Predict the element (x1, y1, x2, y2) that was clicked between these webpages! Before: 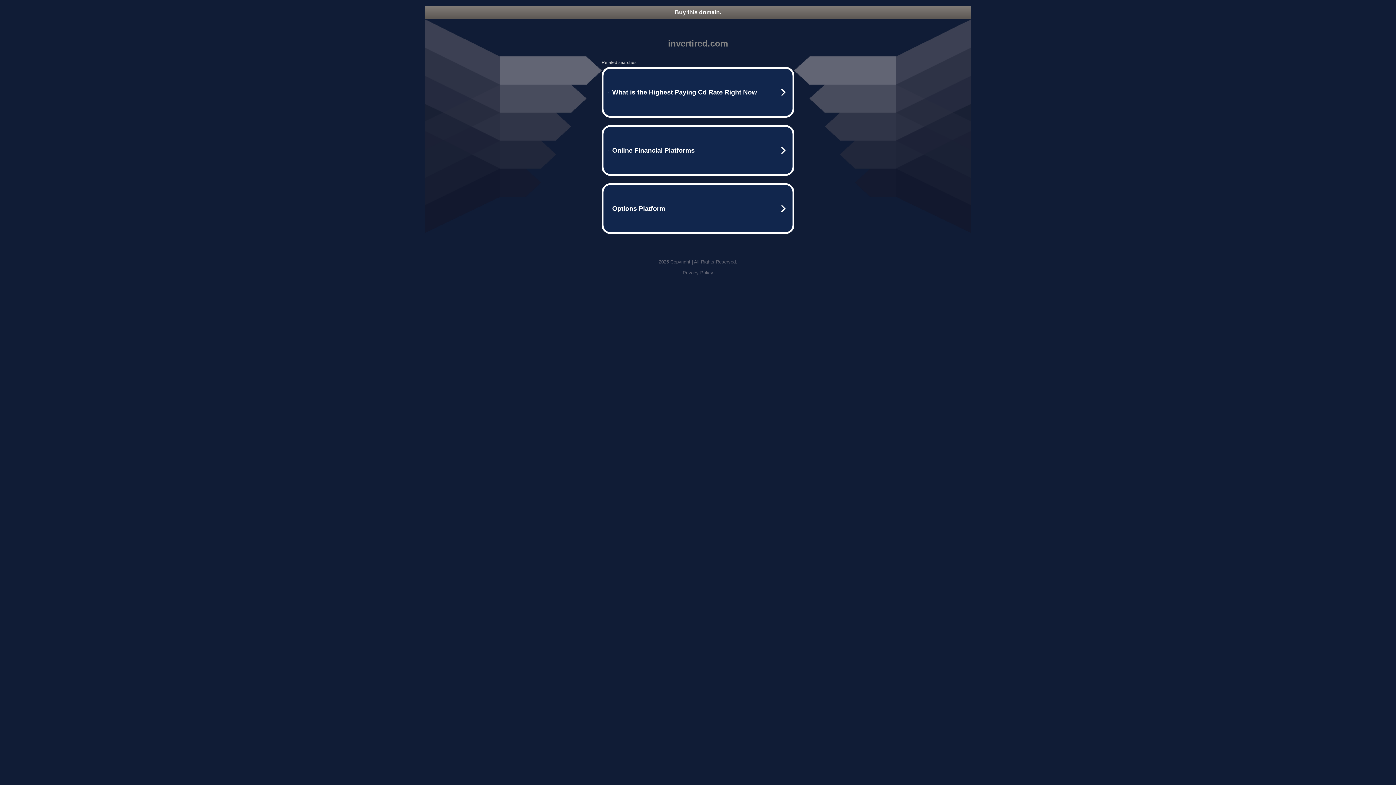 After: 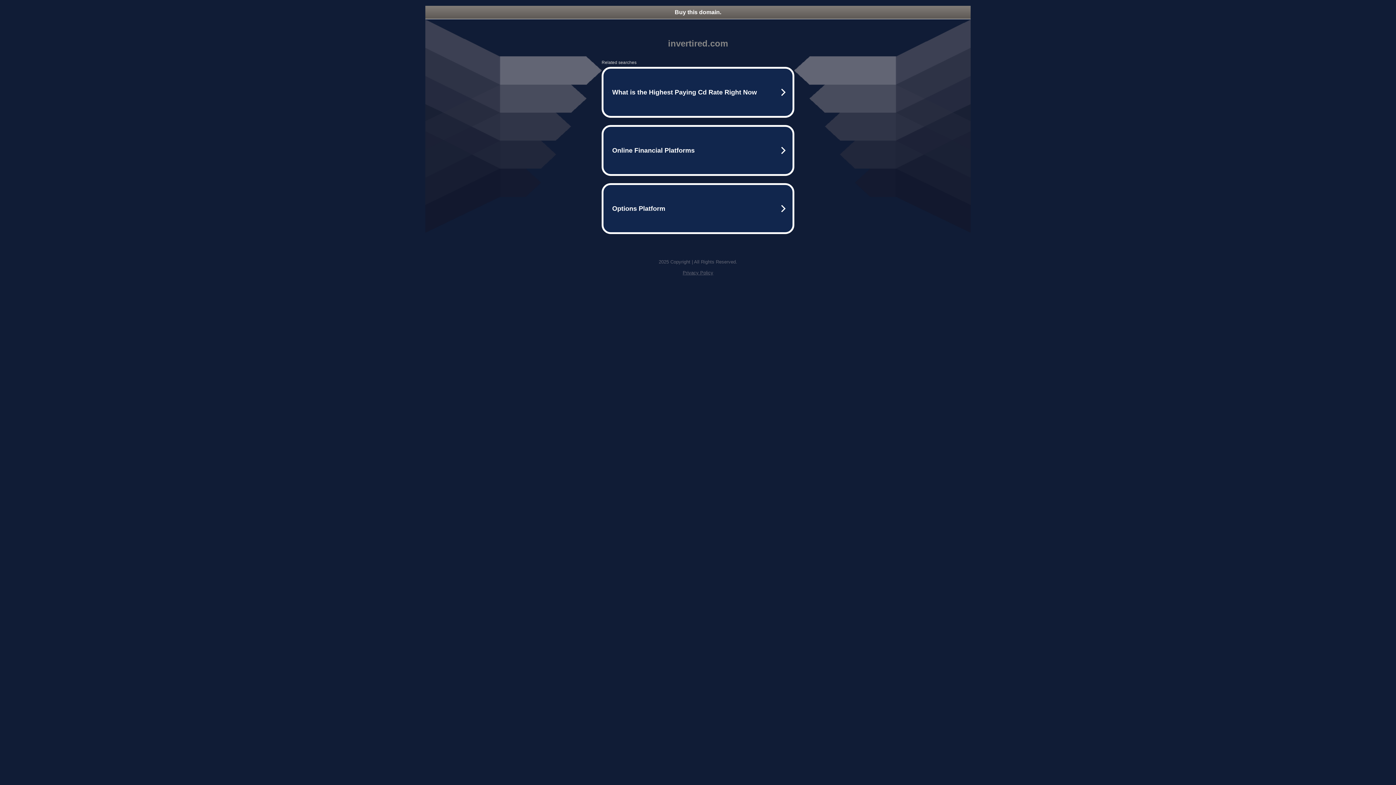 Action: bbox: (425, 5, 970, 18) label: Buy this domain.